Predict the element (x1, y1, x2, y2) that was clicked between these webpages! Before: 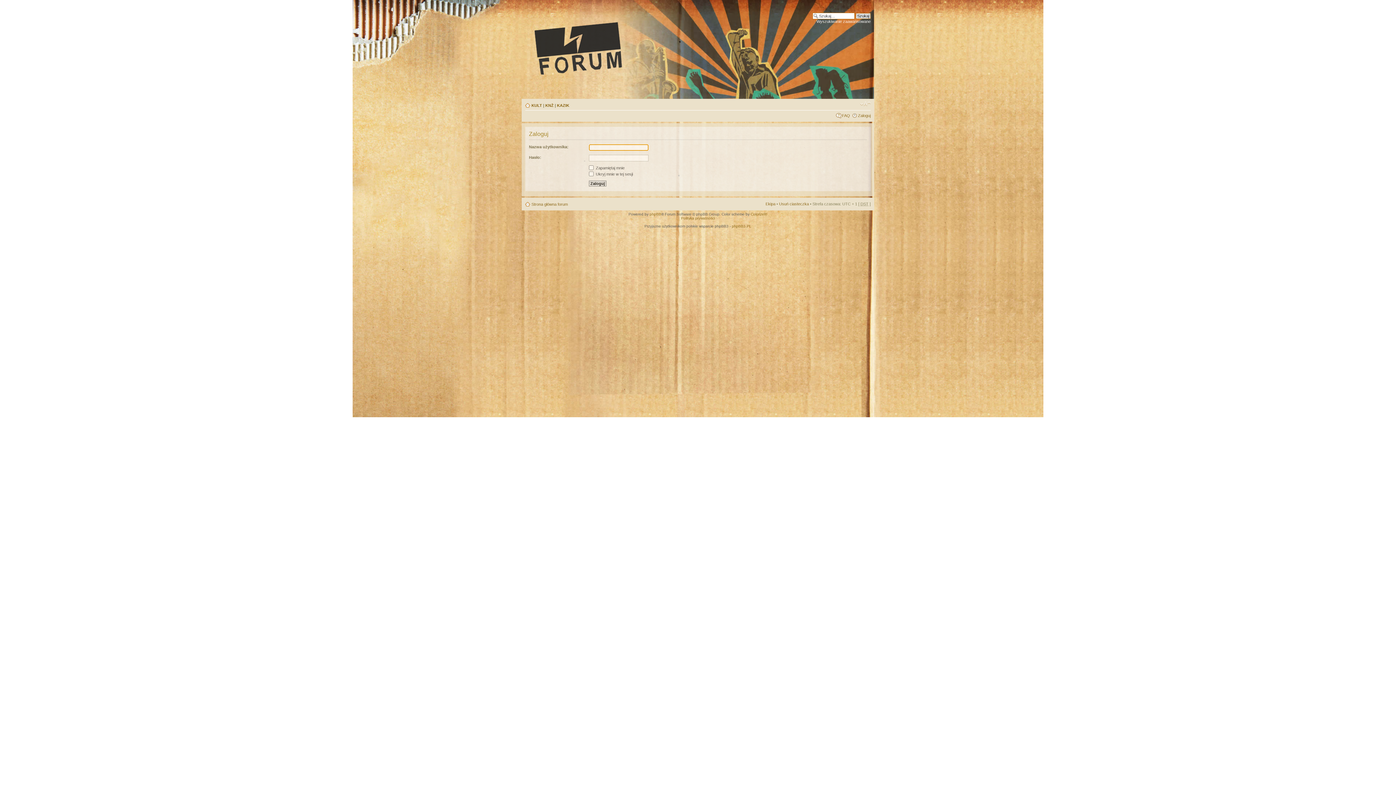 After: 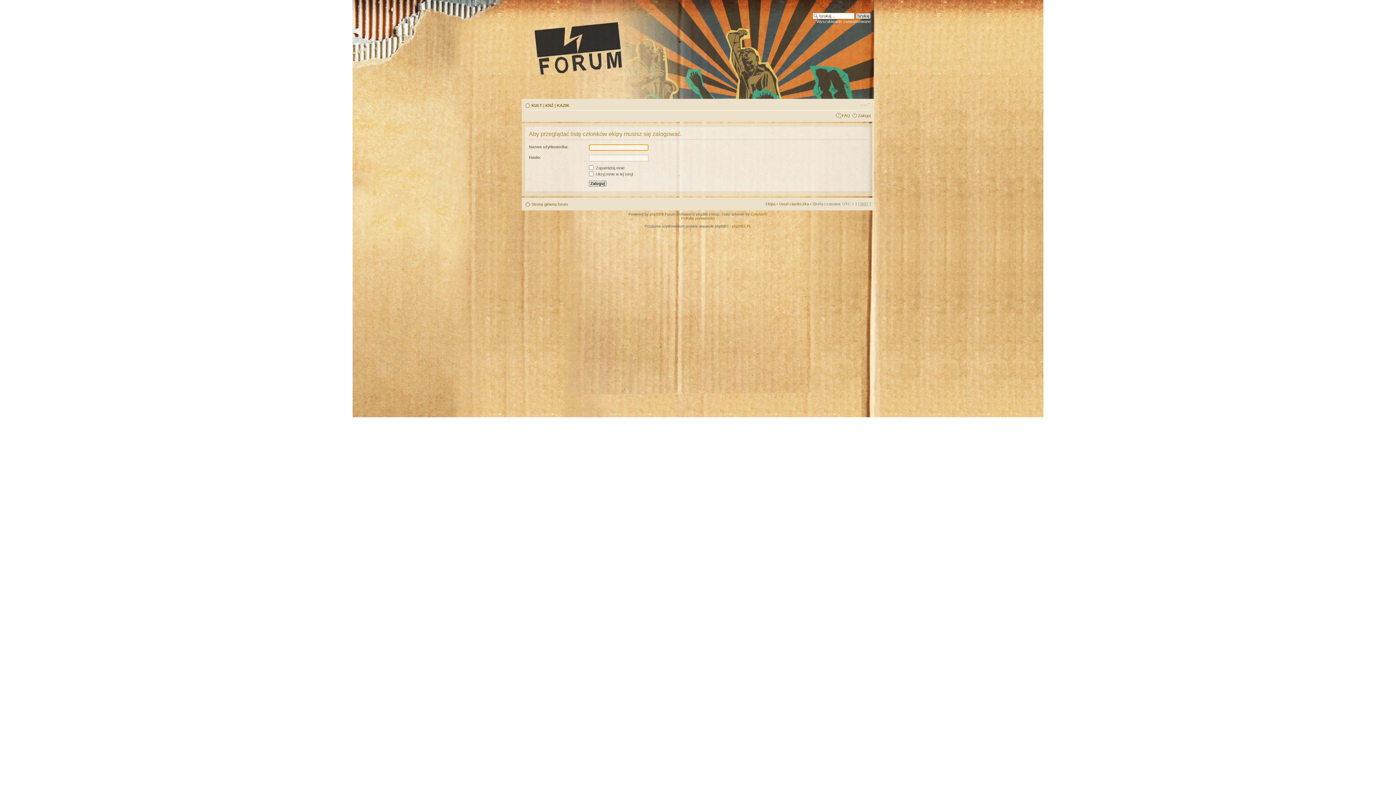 Action: bbox: (765, 201, 775, 206) label: Ekipa